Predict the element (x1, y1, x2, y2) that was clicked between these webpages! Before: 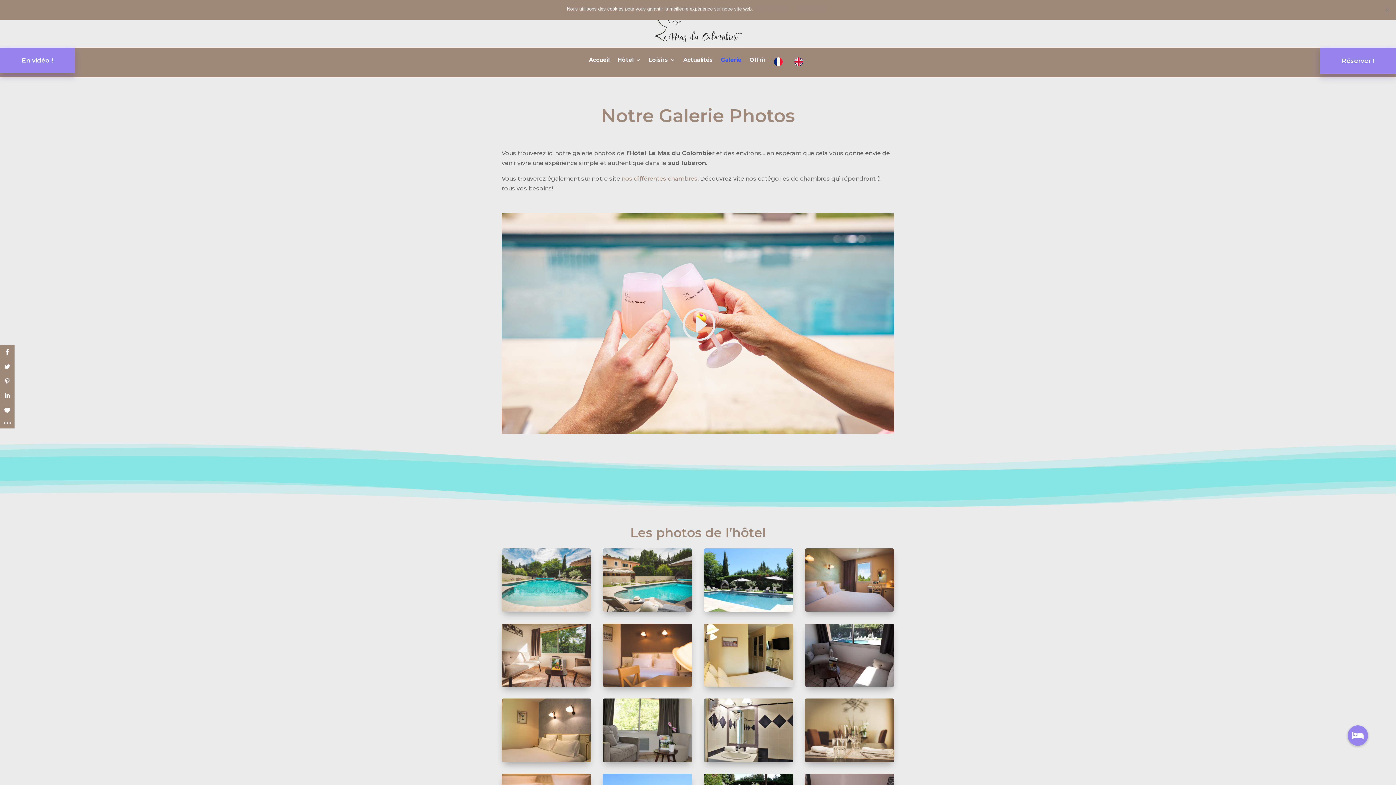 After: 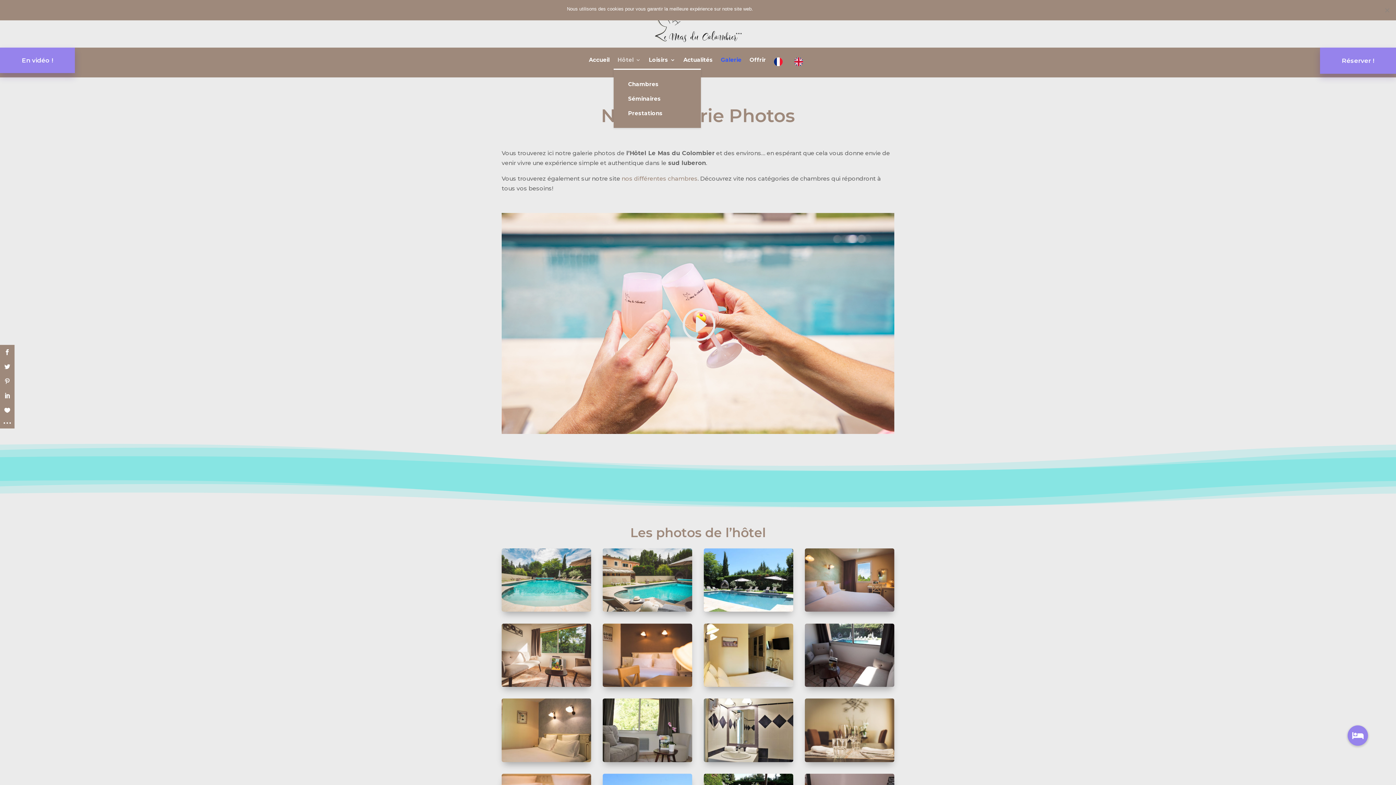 Action: bbox: (617, 57, 641, 69) label: Hôtel